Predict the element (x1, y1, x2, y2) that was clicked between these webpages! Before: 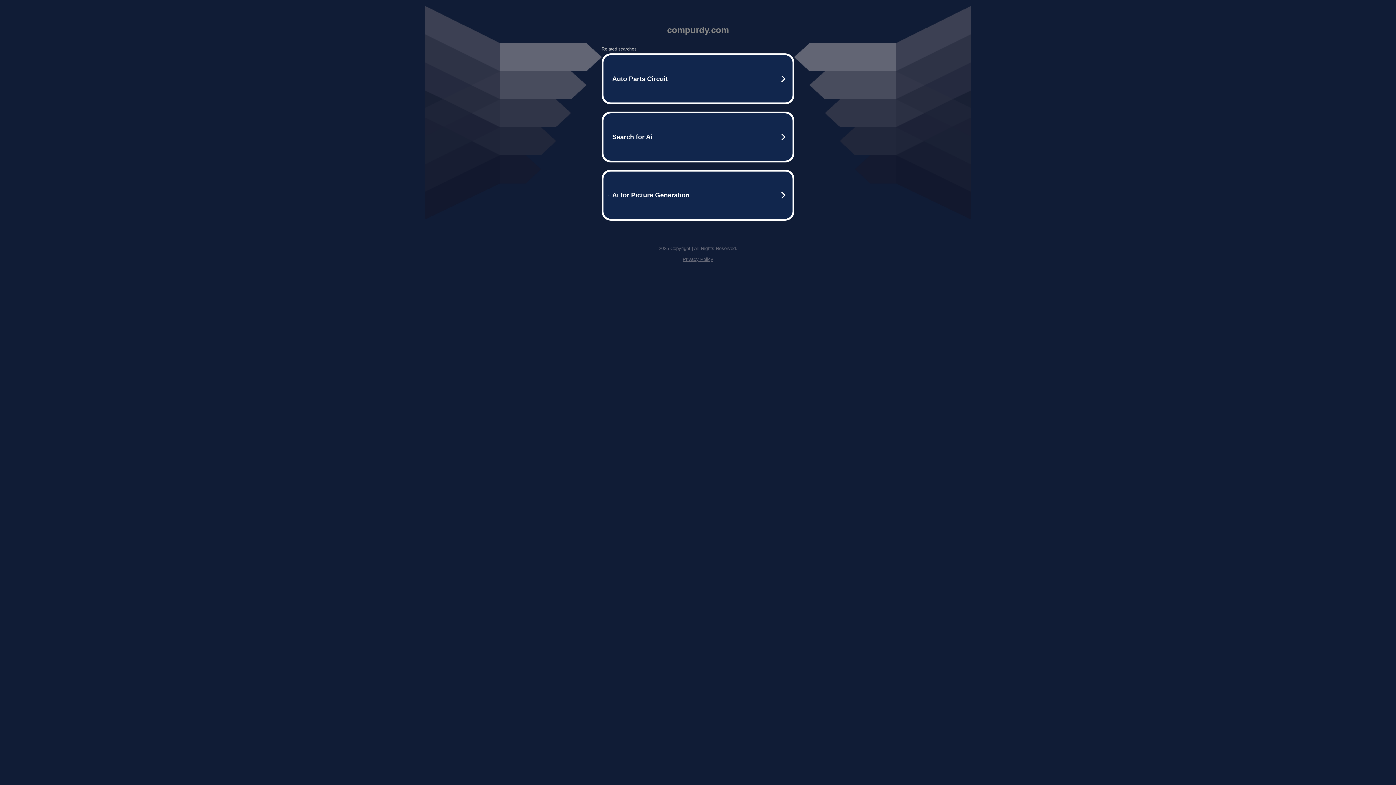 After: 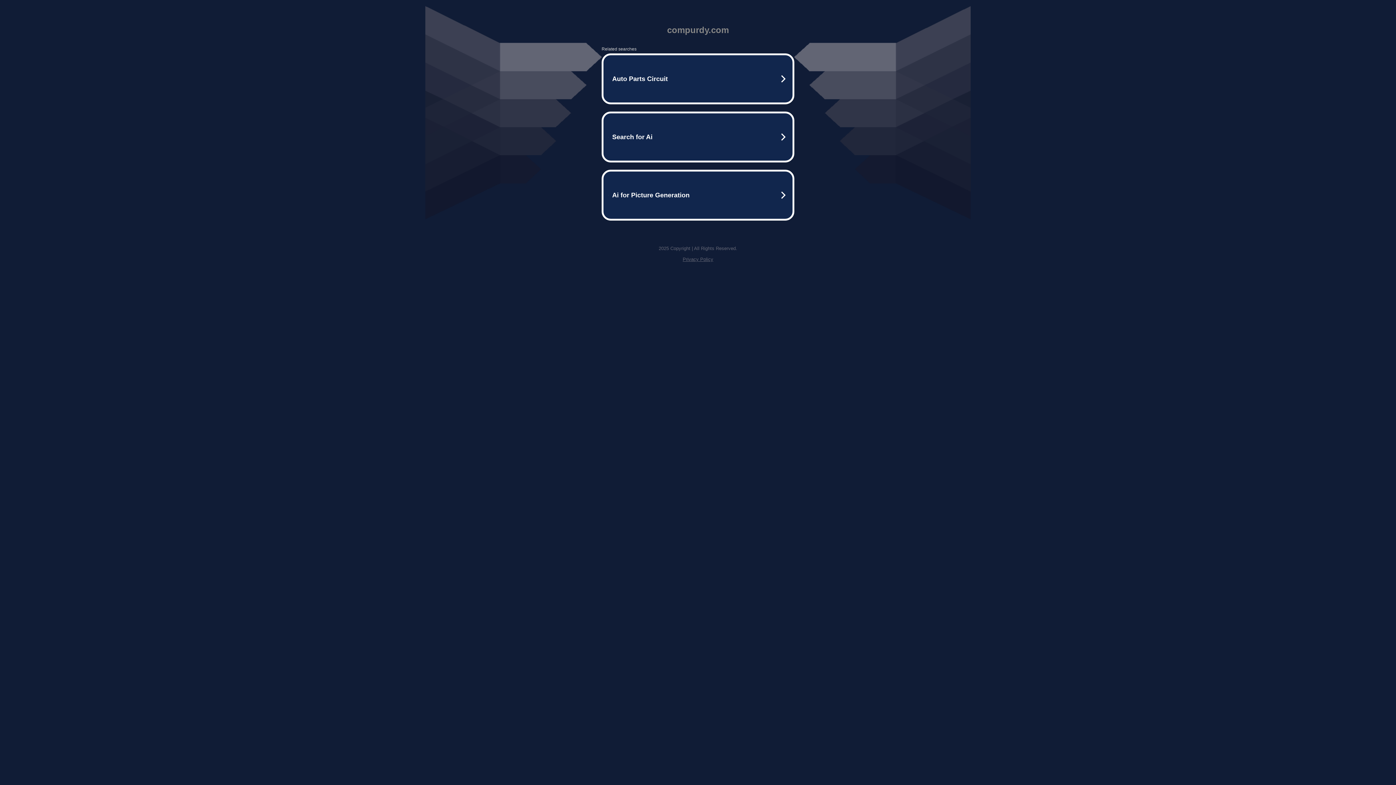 Action: label: Privacy Policy bbox: (682, 256, 713, 262)